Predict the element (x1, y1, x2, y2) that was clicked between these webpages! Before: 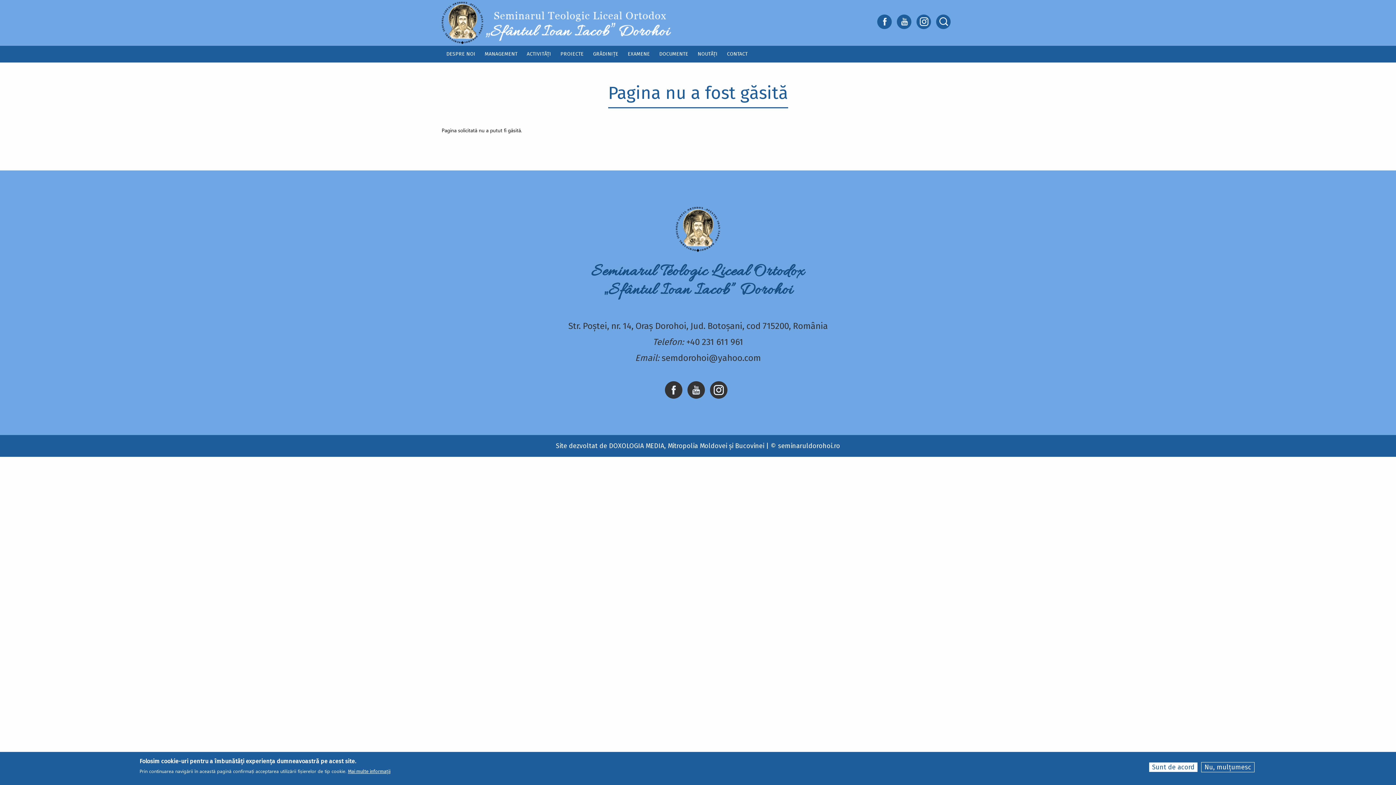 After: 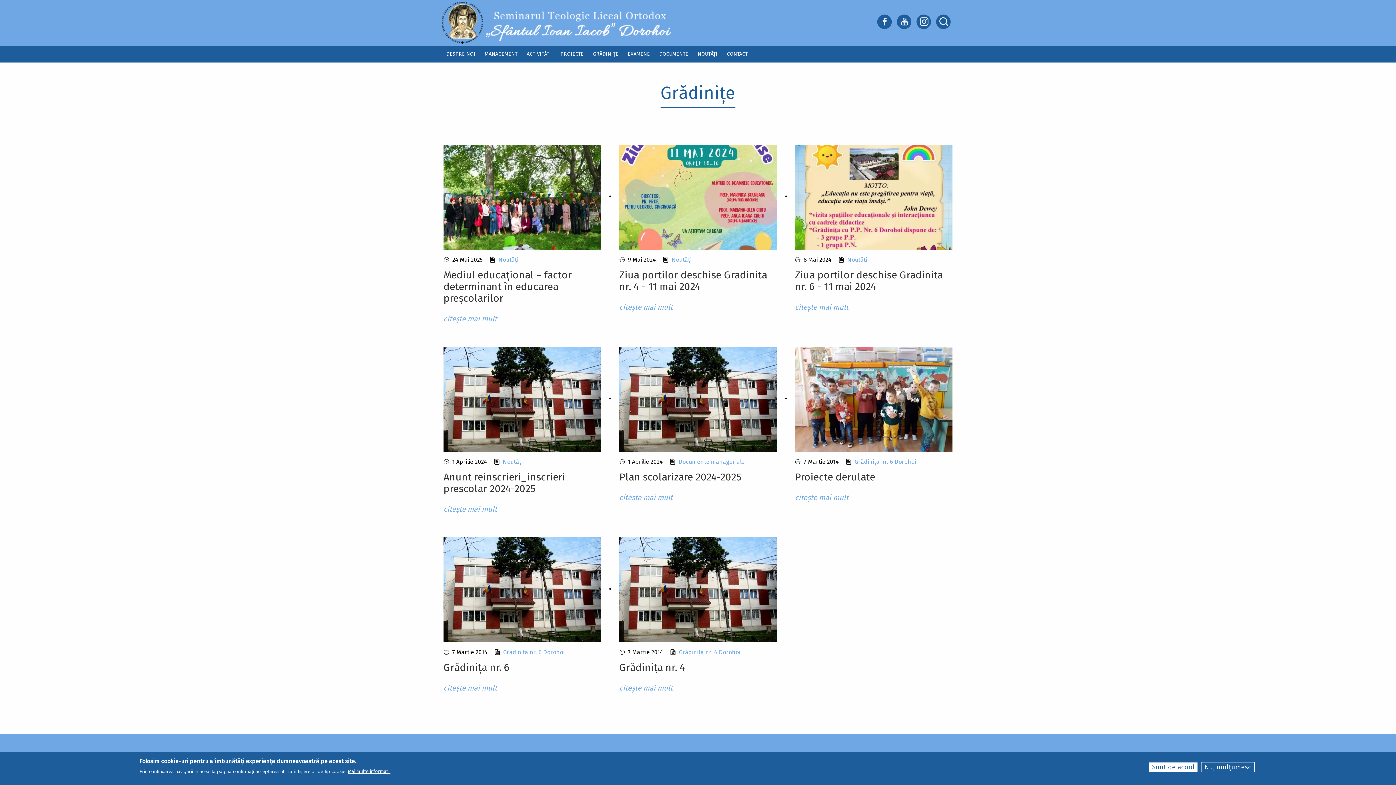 Action: label: Grădinițe bbox: (588, 46, 623, 61)